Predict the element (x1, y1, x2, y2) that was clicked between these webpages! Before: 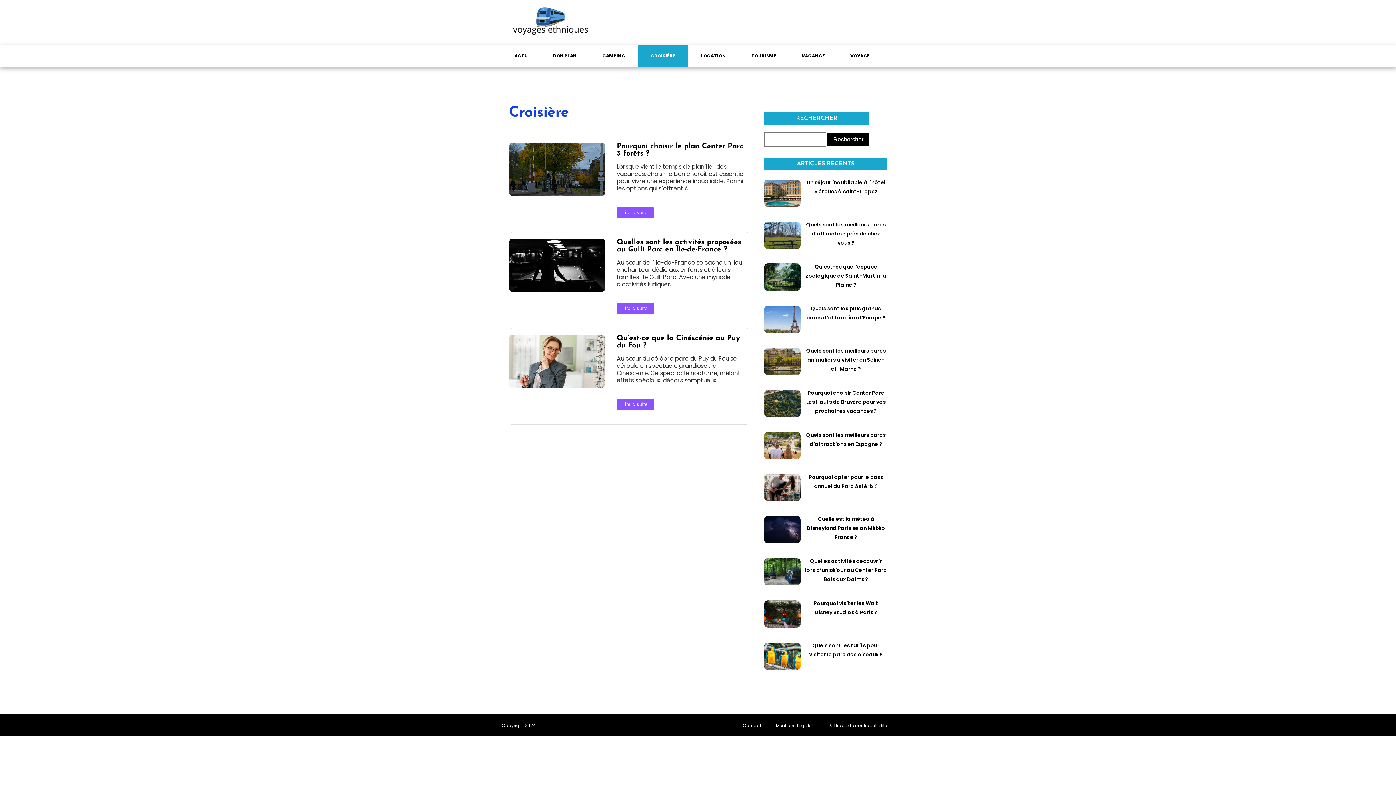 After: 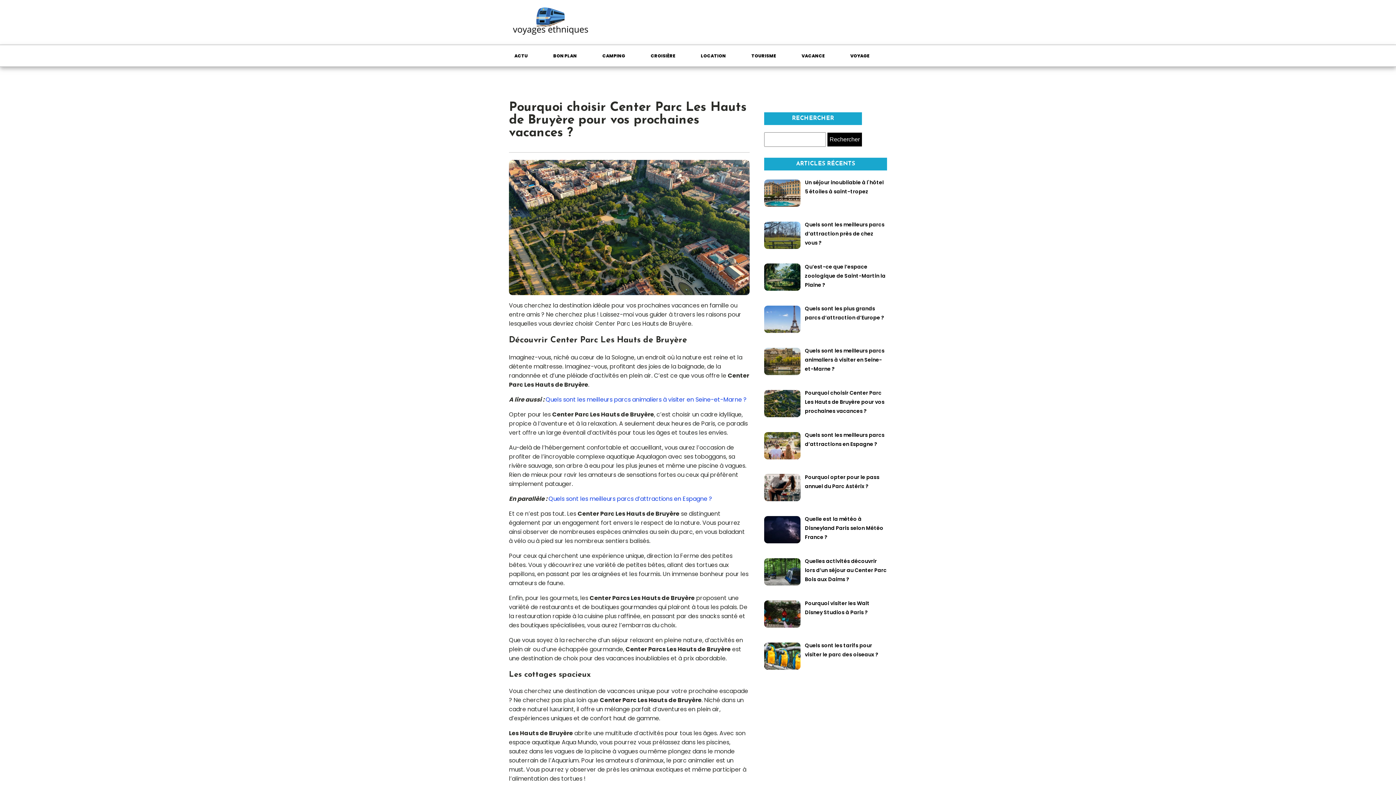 Action: bbox: (806, 388, 886, 415) label: Pourquoi choisir Center Parc Les Hauts de Bruyère pour vos prochaines vacances ?